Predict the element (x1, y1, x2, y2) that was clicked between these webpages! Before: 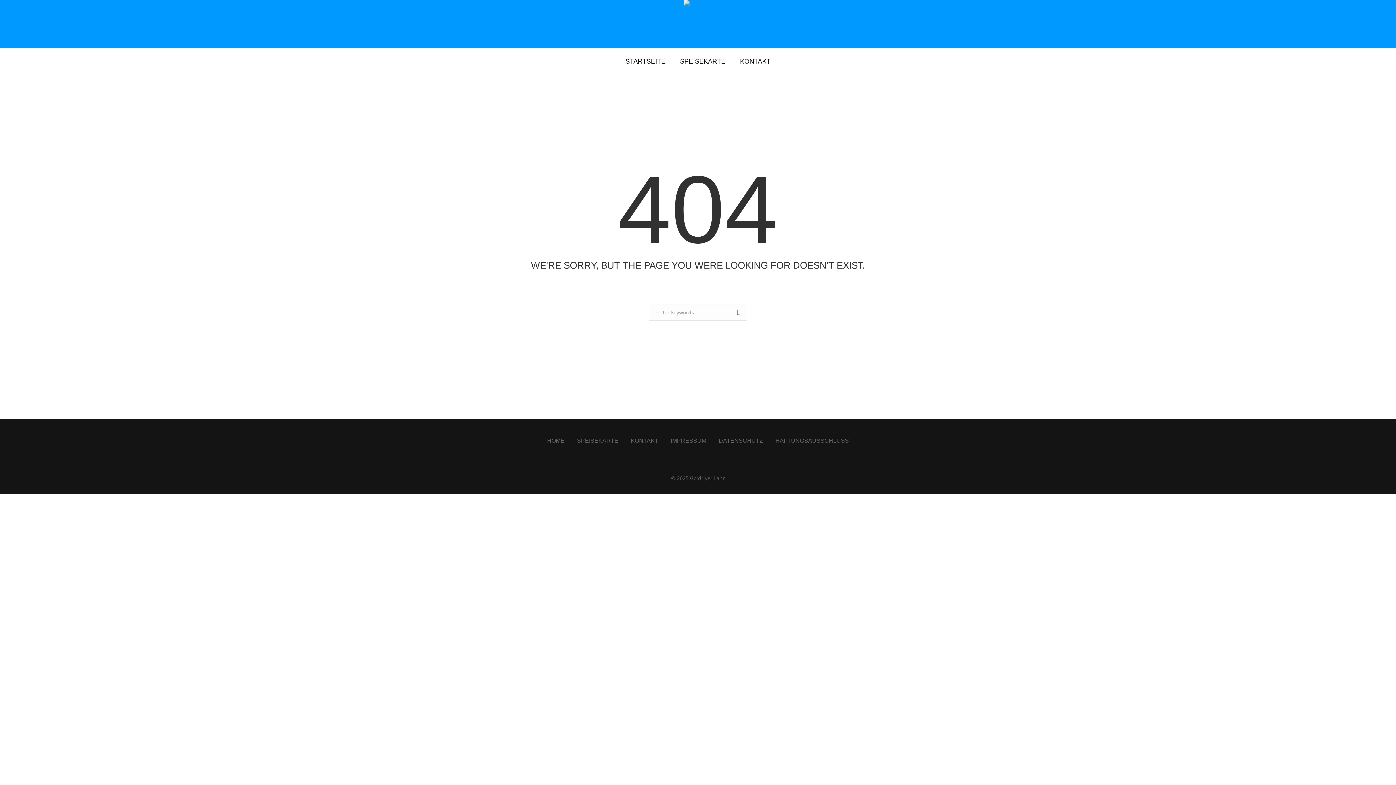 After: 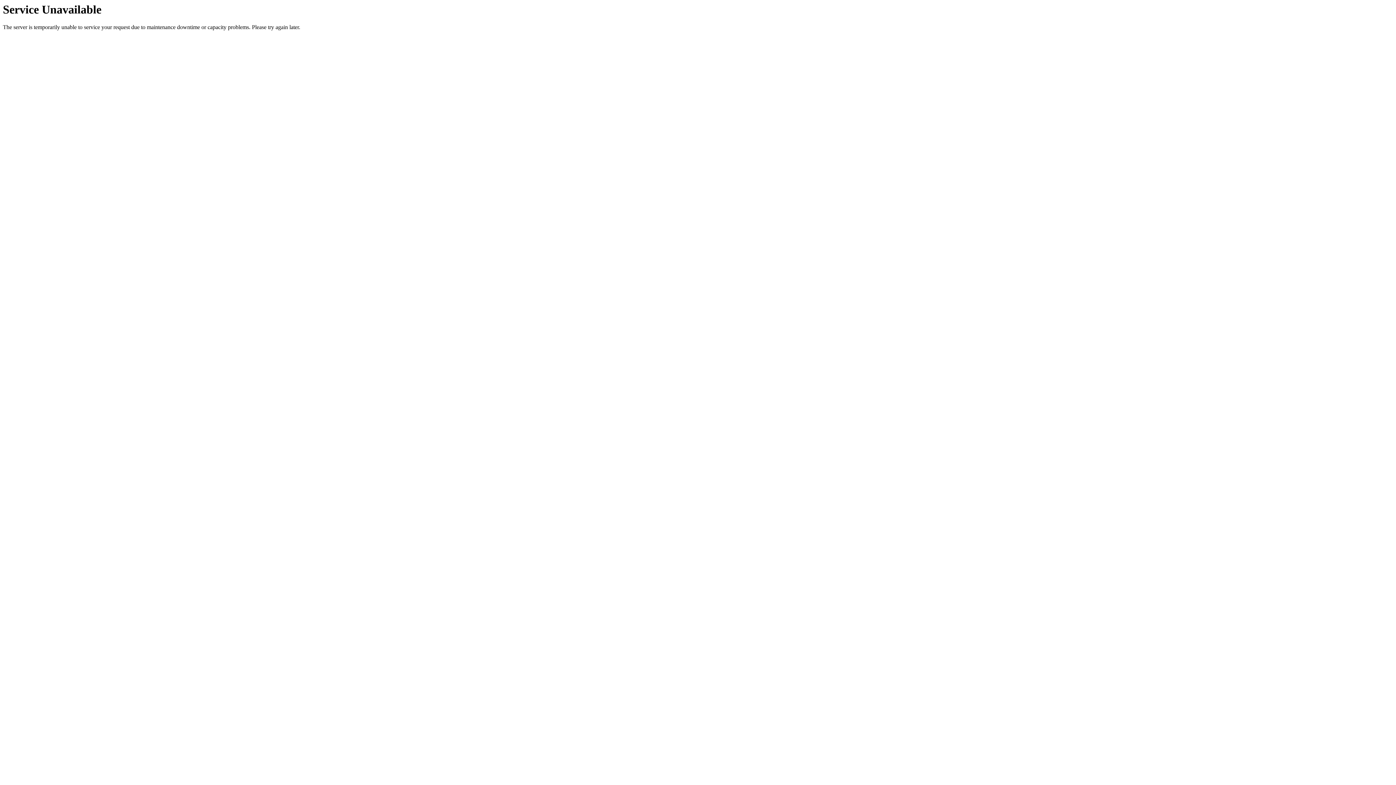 Action: bbox: (718, 437, 763, 445) label: DATENSCHUTZ